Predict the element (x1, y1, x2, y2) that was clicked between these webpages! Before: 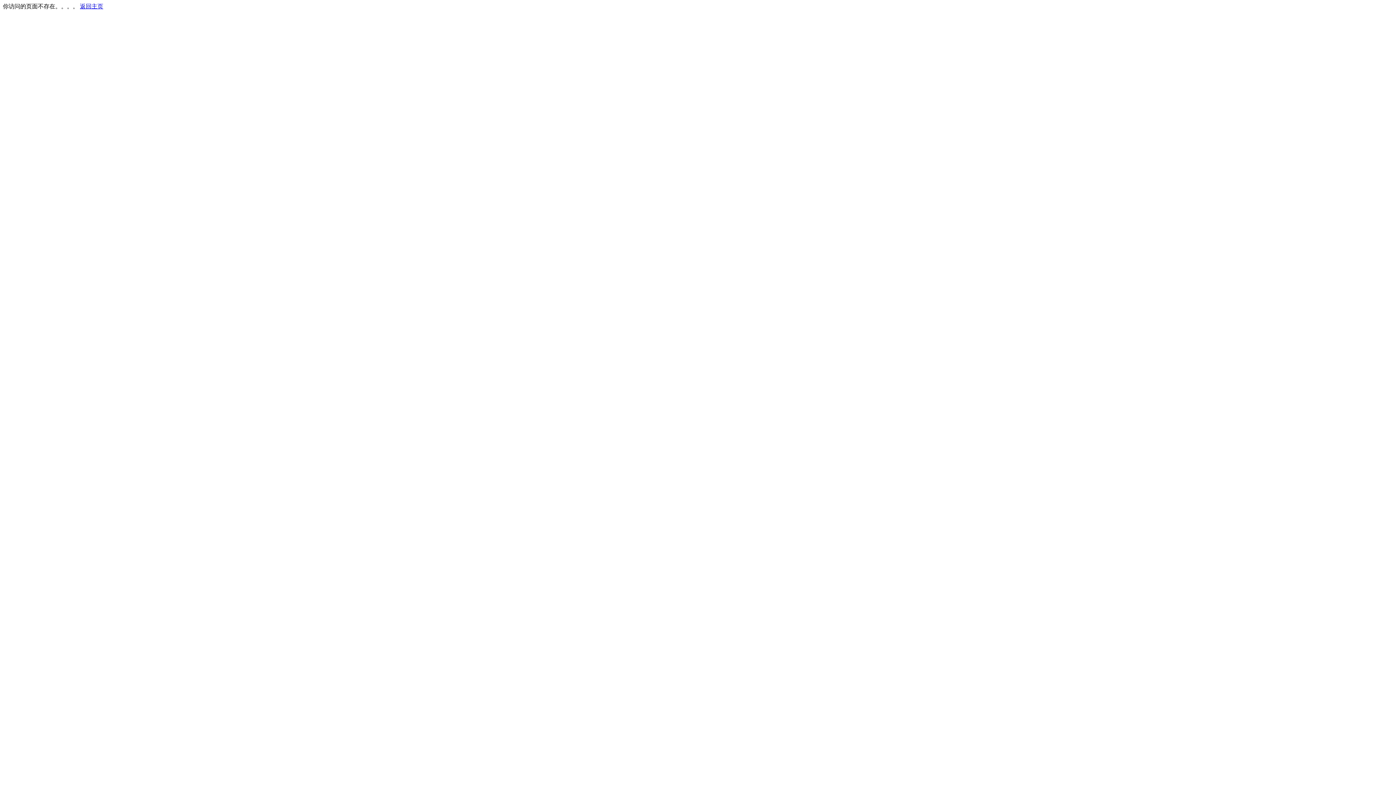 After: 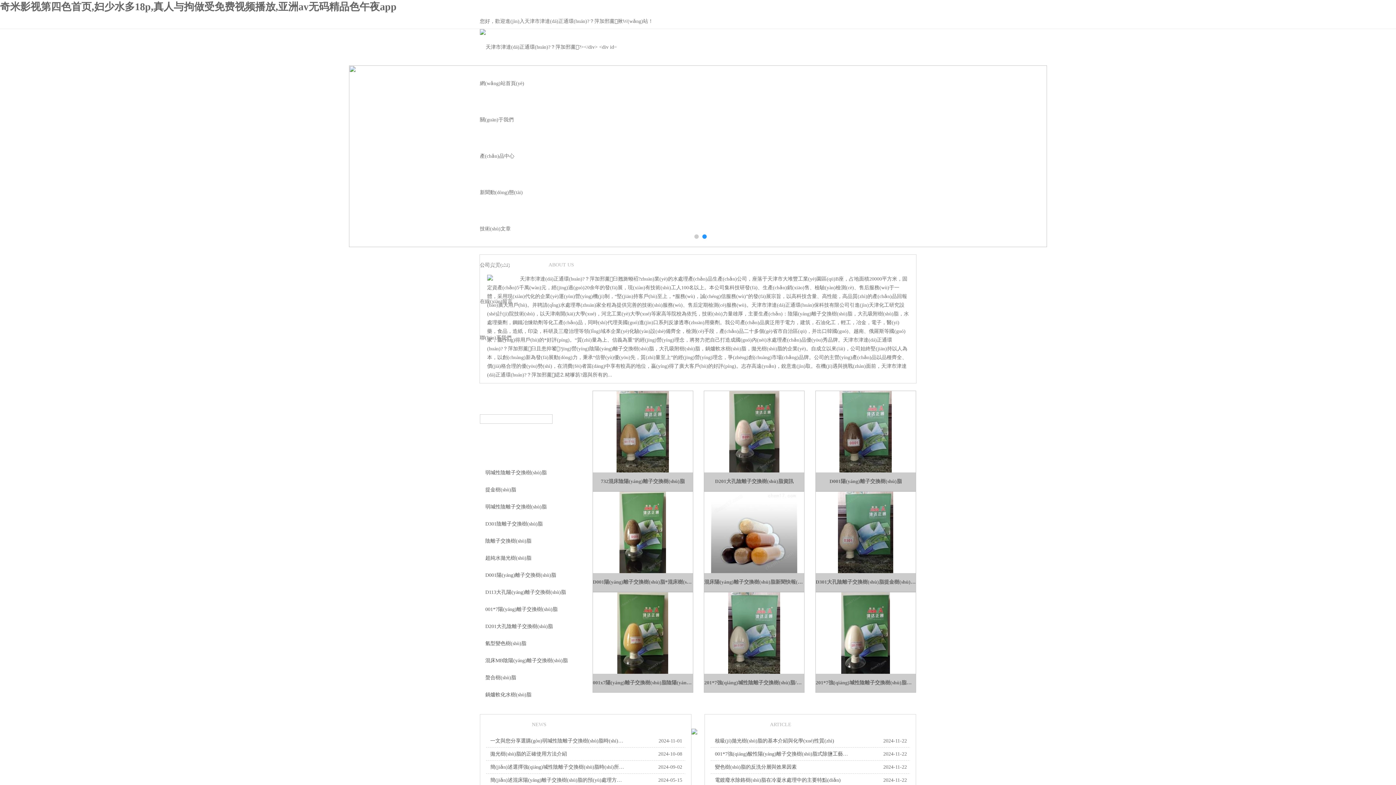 Action: bbox: (80, 3, 103, 9) label: 返回主页